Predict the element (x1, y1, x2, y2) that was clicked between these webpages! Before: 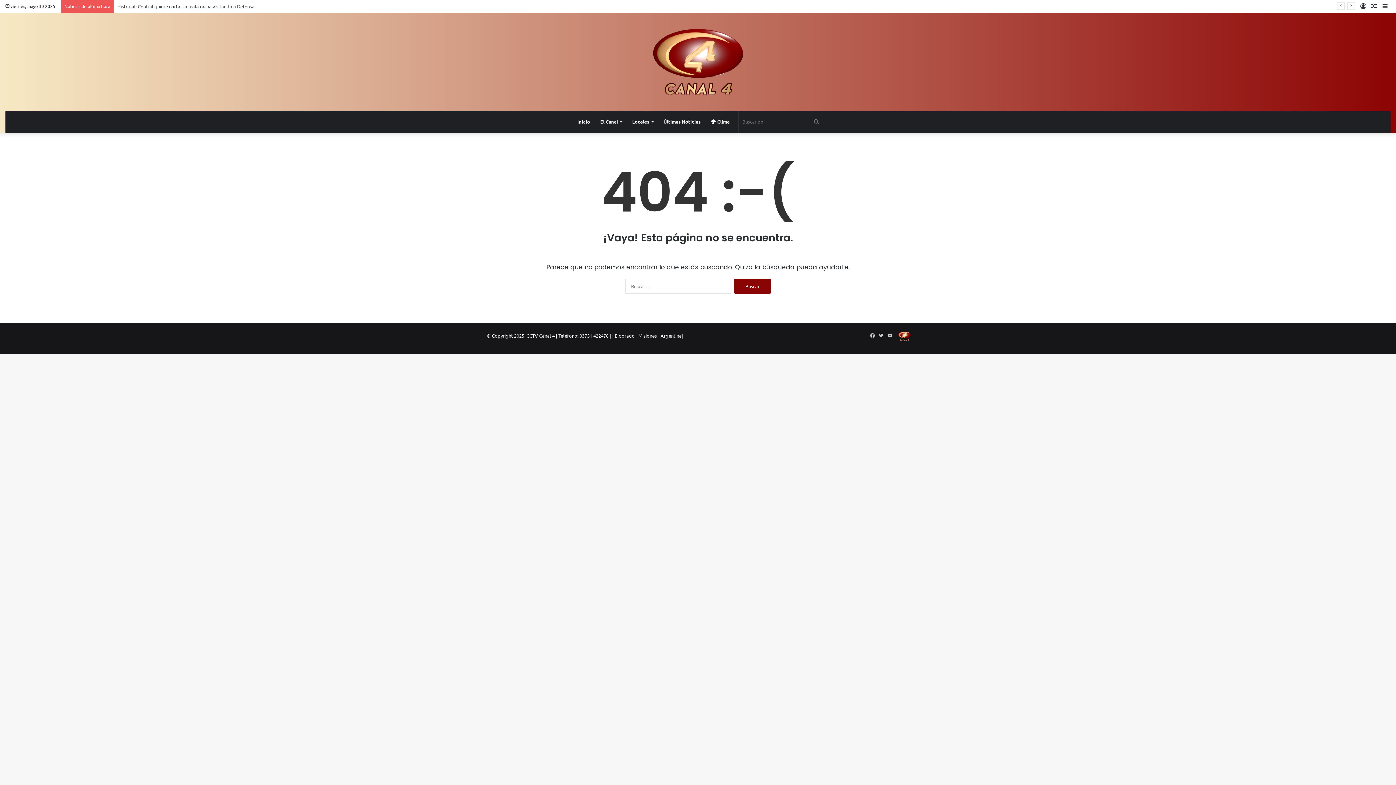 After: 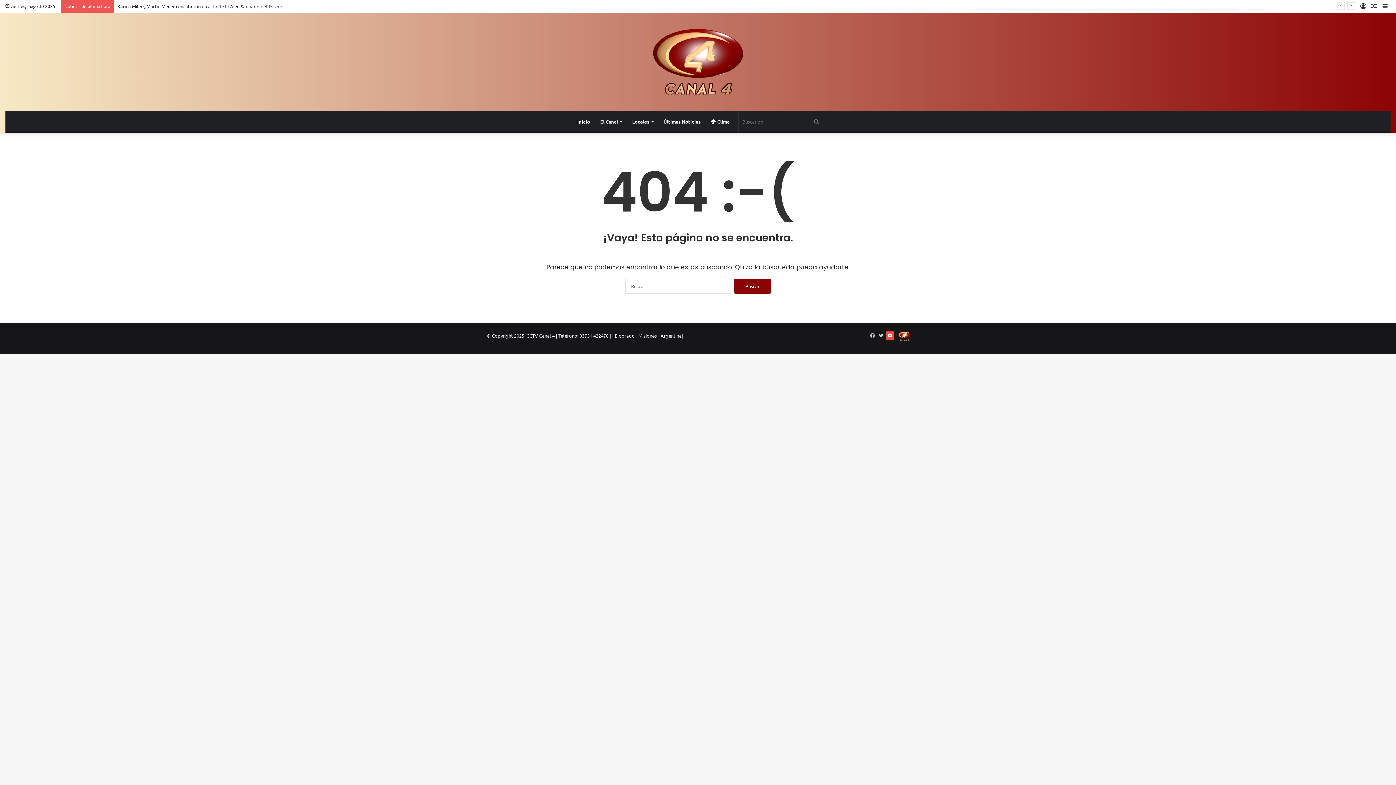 Action: label: YouTube bbox: (885, 331, 894, 340)